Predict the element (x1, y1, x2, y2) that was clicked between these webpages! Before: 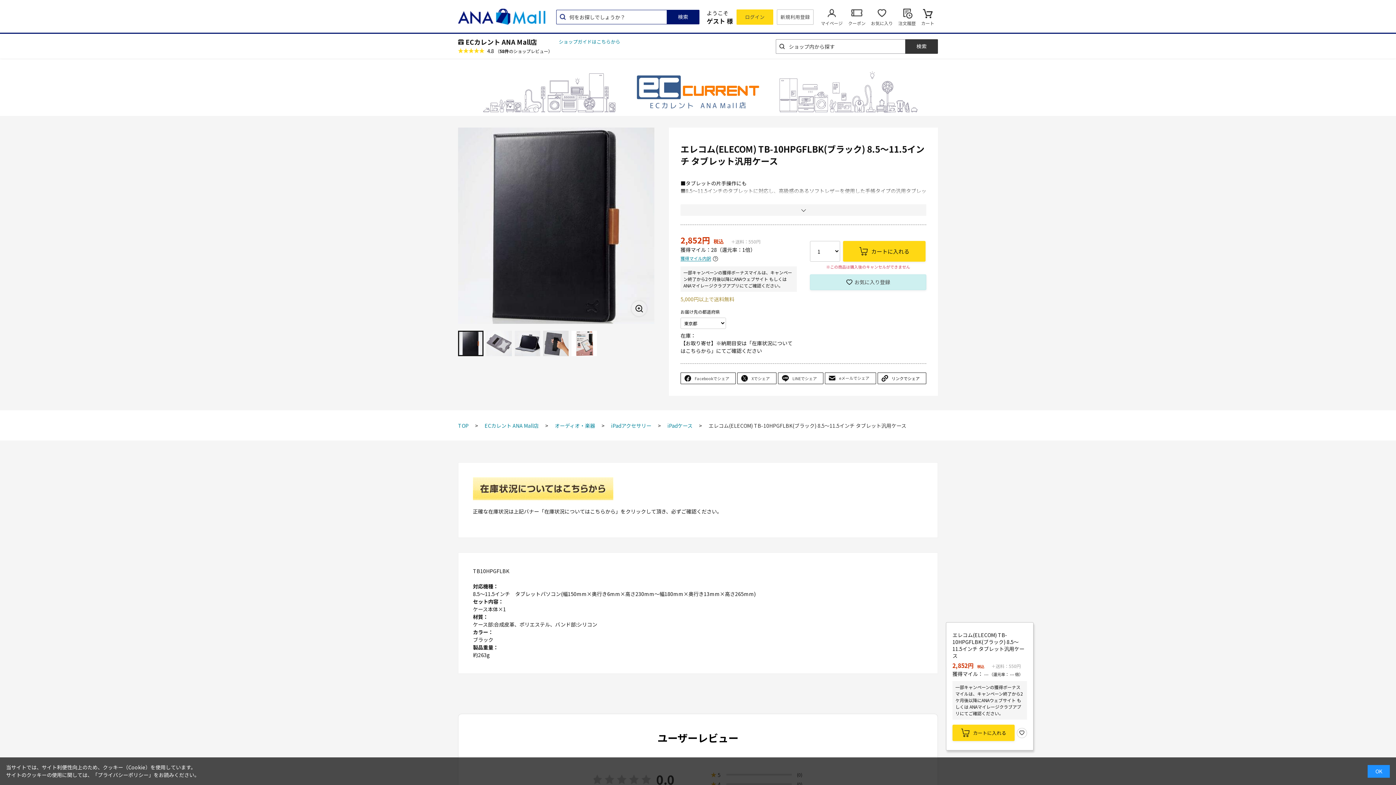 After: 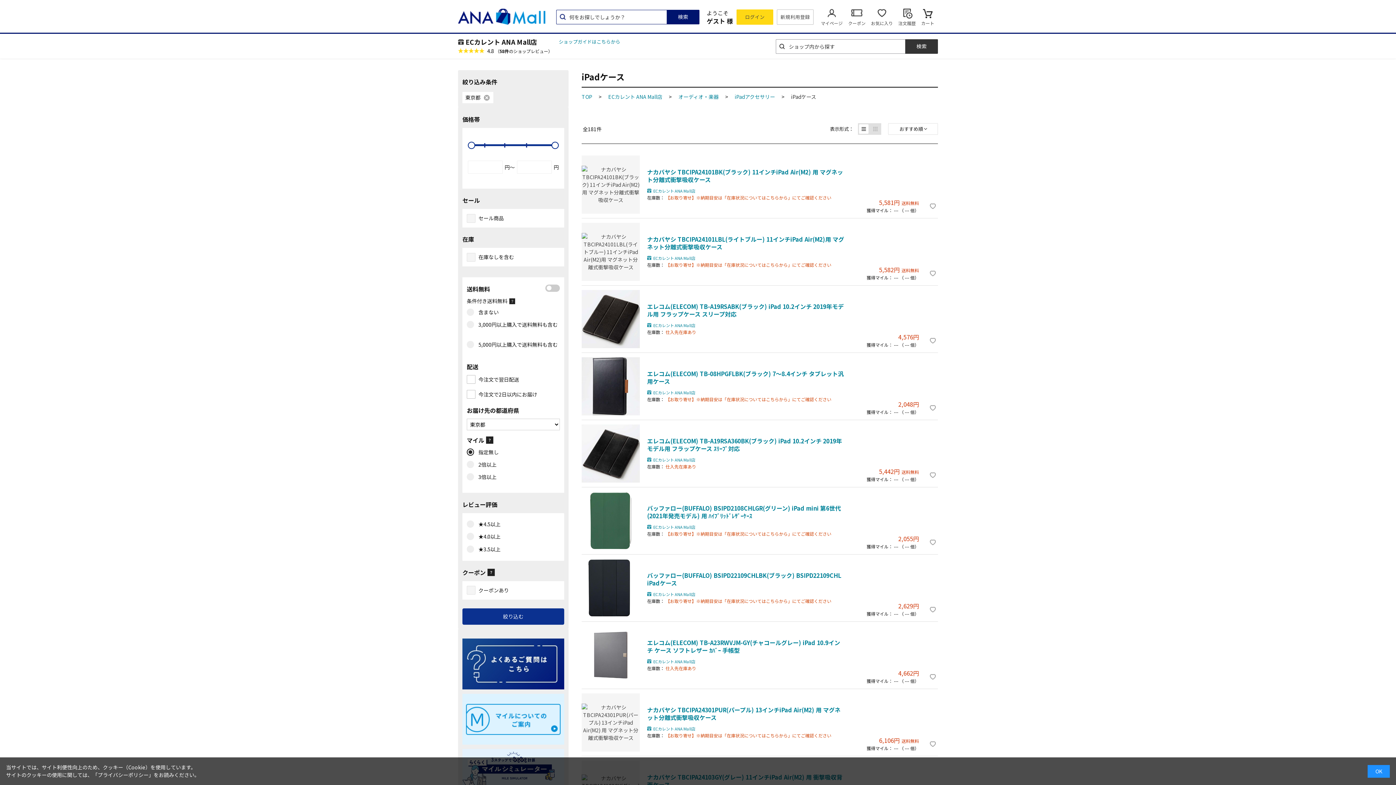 Action: label: iPadケース bbox: (662, 422, 692, 429)